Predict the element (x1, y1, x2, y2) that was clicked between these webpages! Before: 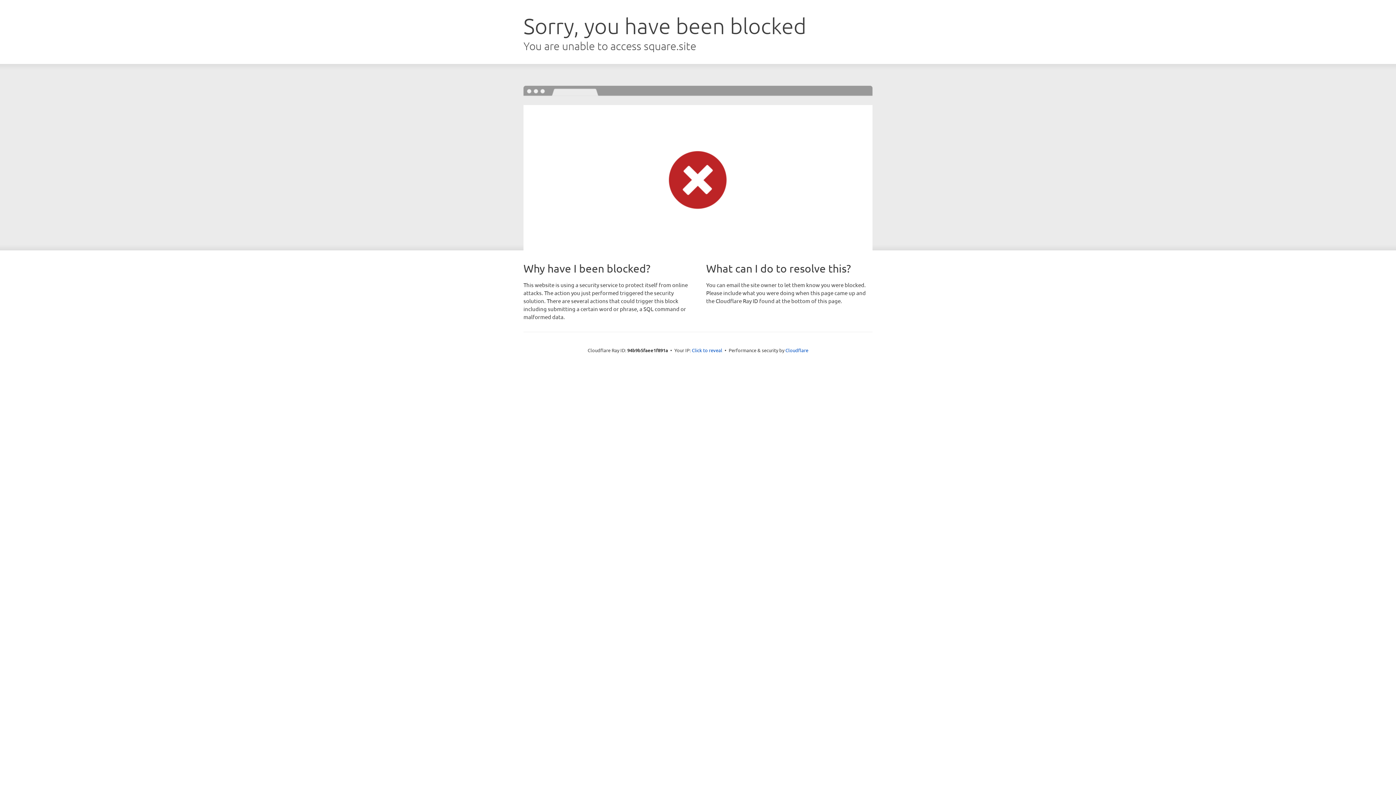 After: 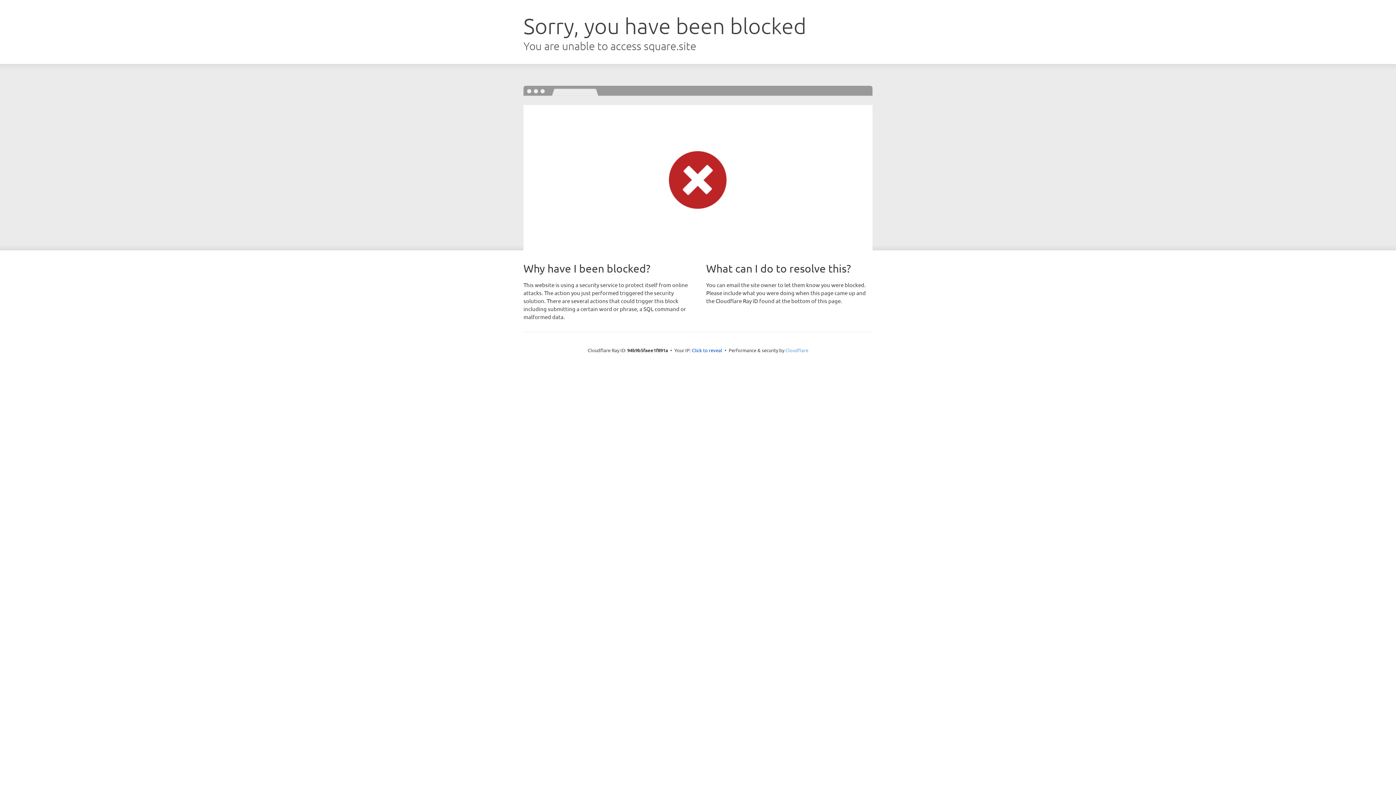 Action: bbox: (785, 347, 808, 353) label: Cloudflare